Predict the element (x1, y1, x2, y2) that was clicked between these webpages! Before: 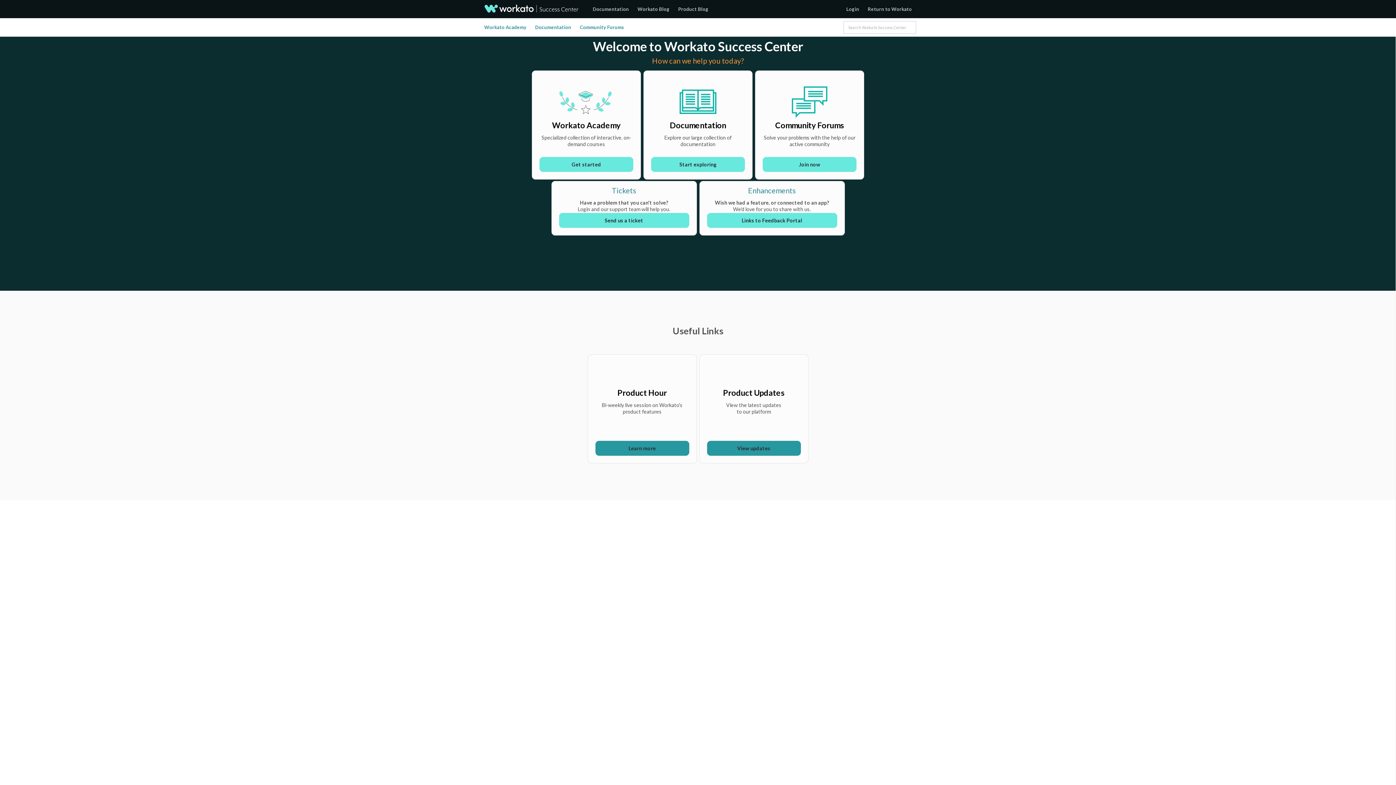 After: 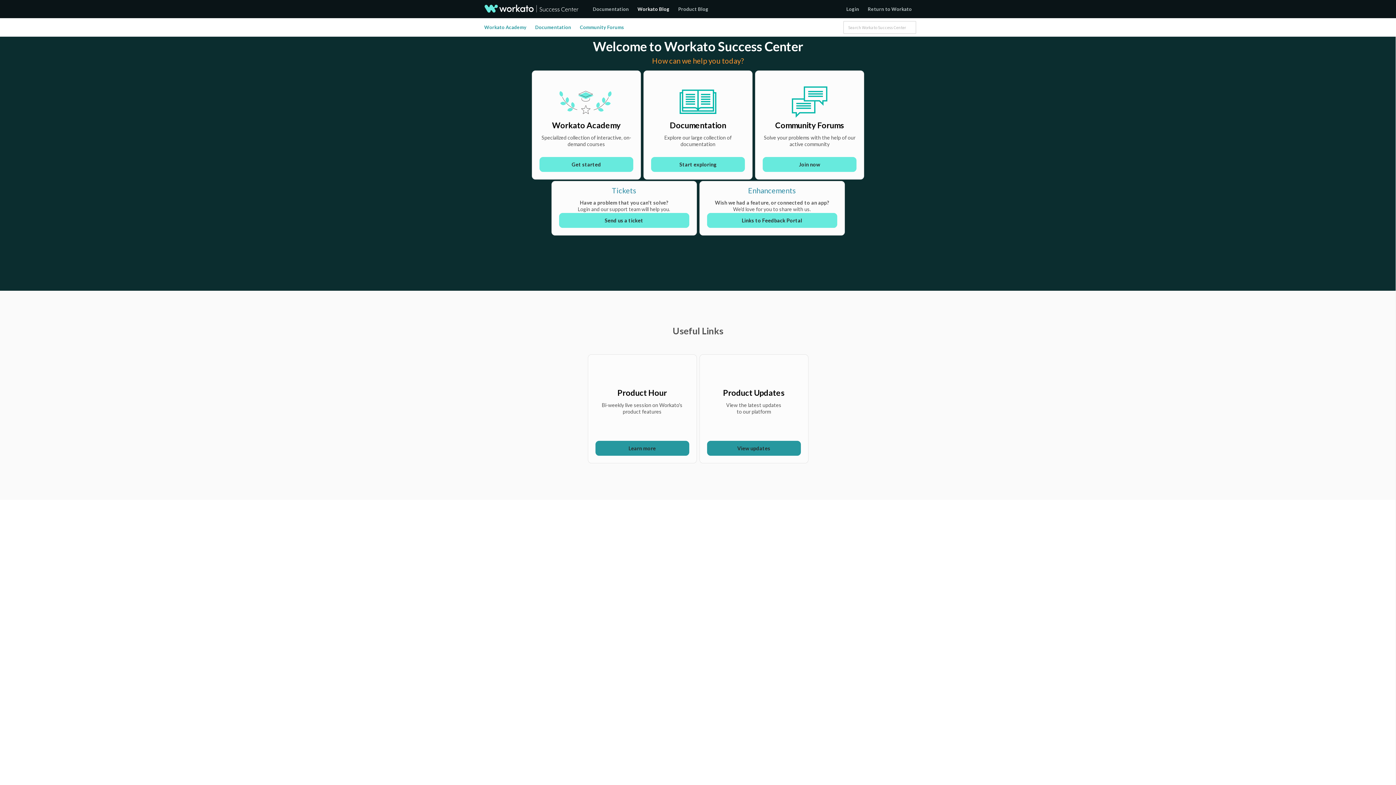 Action: label: Workato Blog bbox: (632, 5, 675, 13)